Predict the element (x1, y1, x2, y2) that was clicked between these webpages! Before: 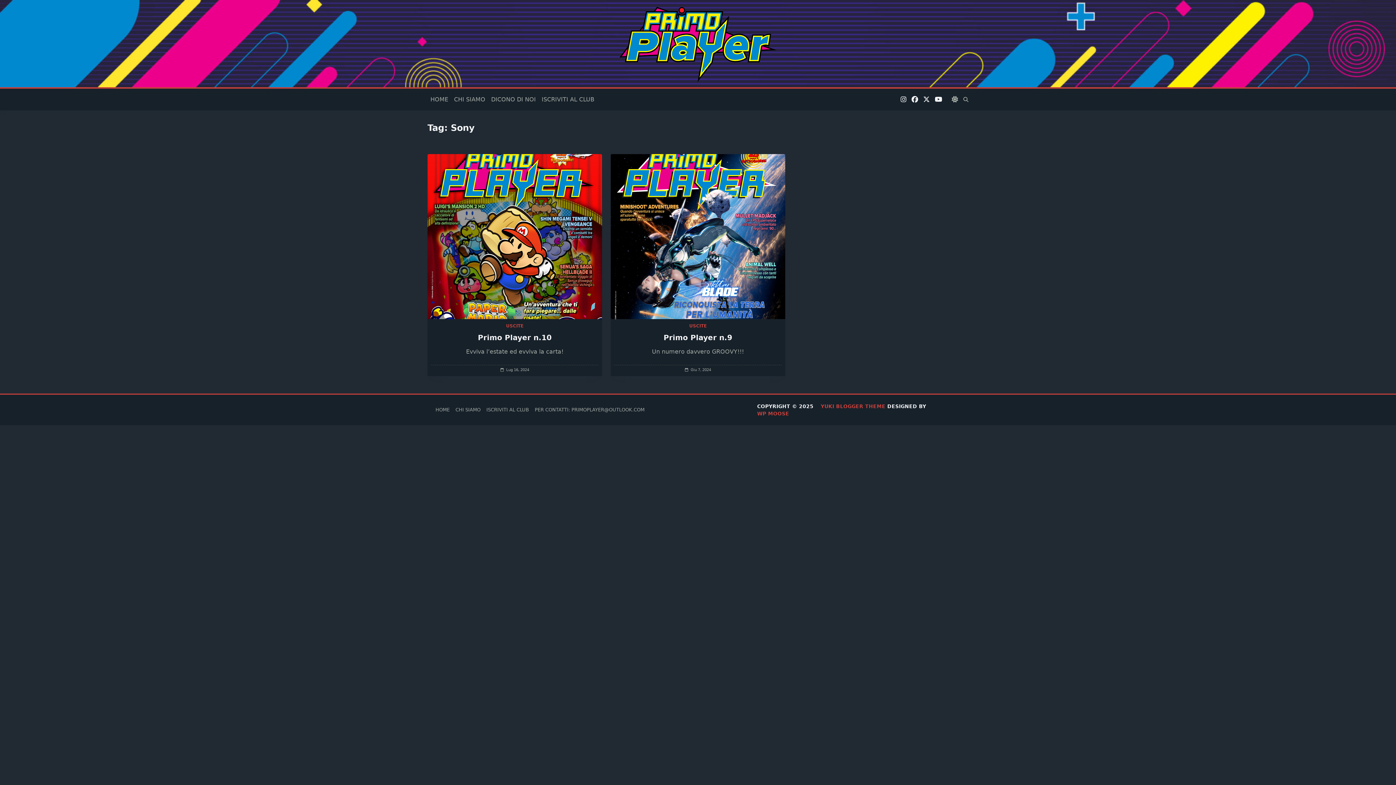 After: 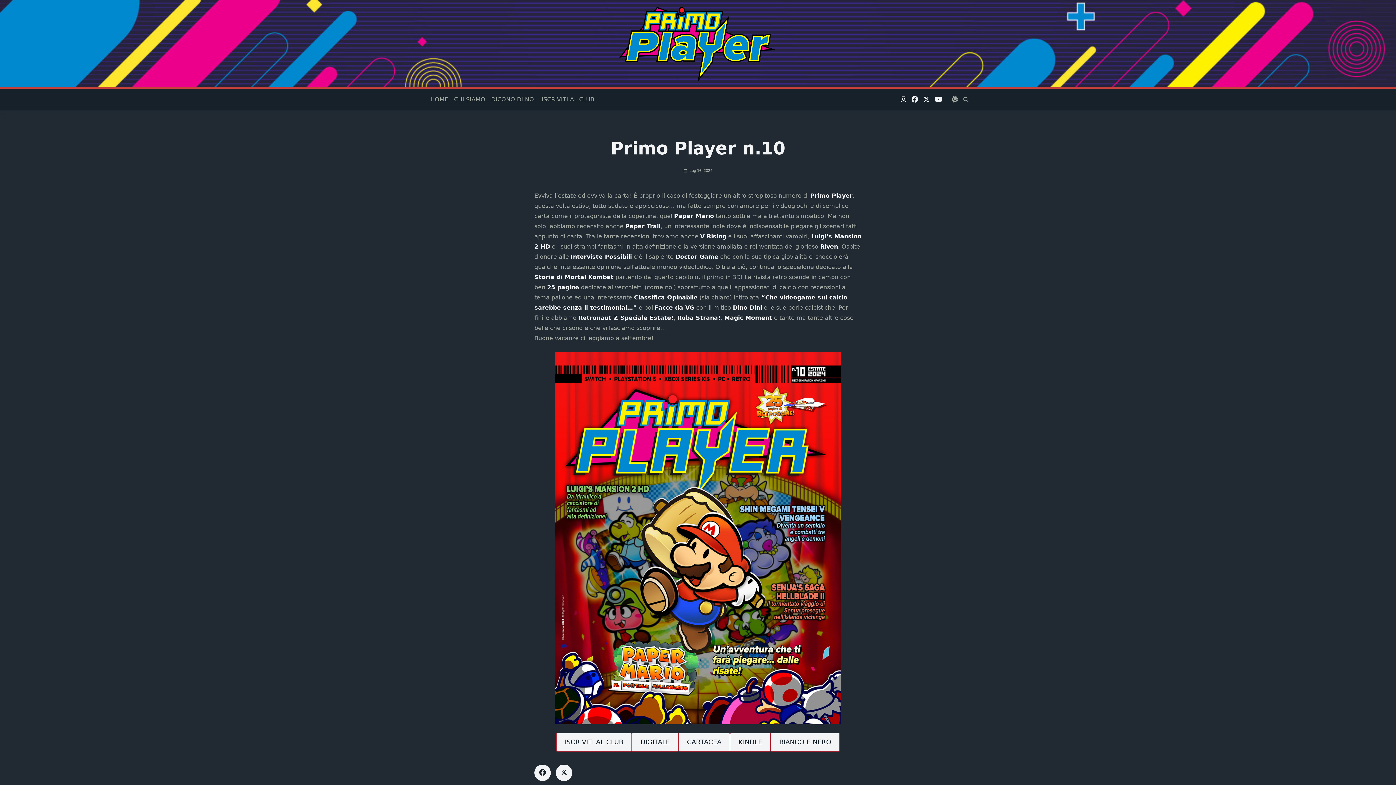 Action: bbox: (427, 154, 602, 319)